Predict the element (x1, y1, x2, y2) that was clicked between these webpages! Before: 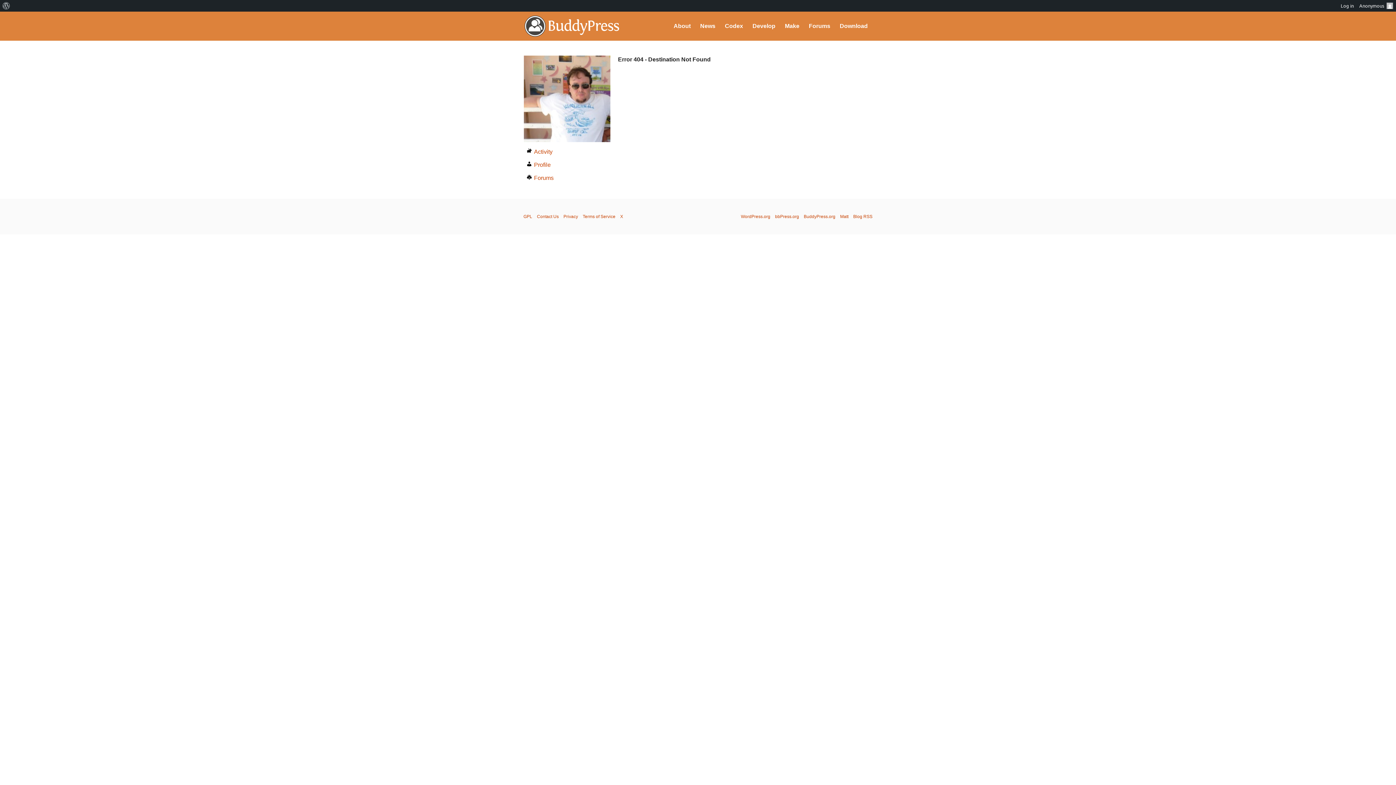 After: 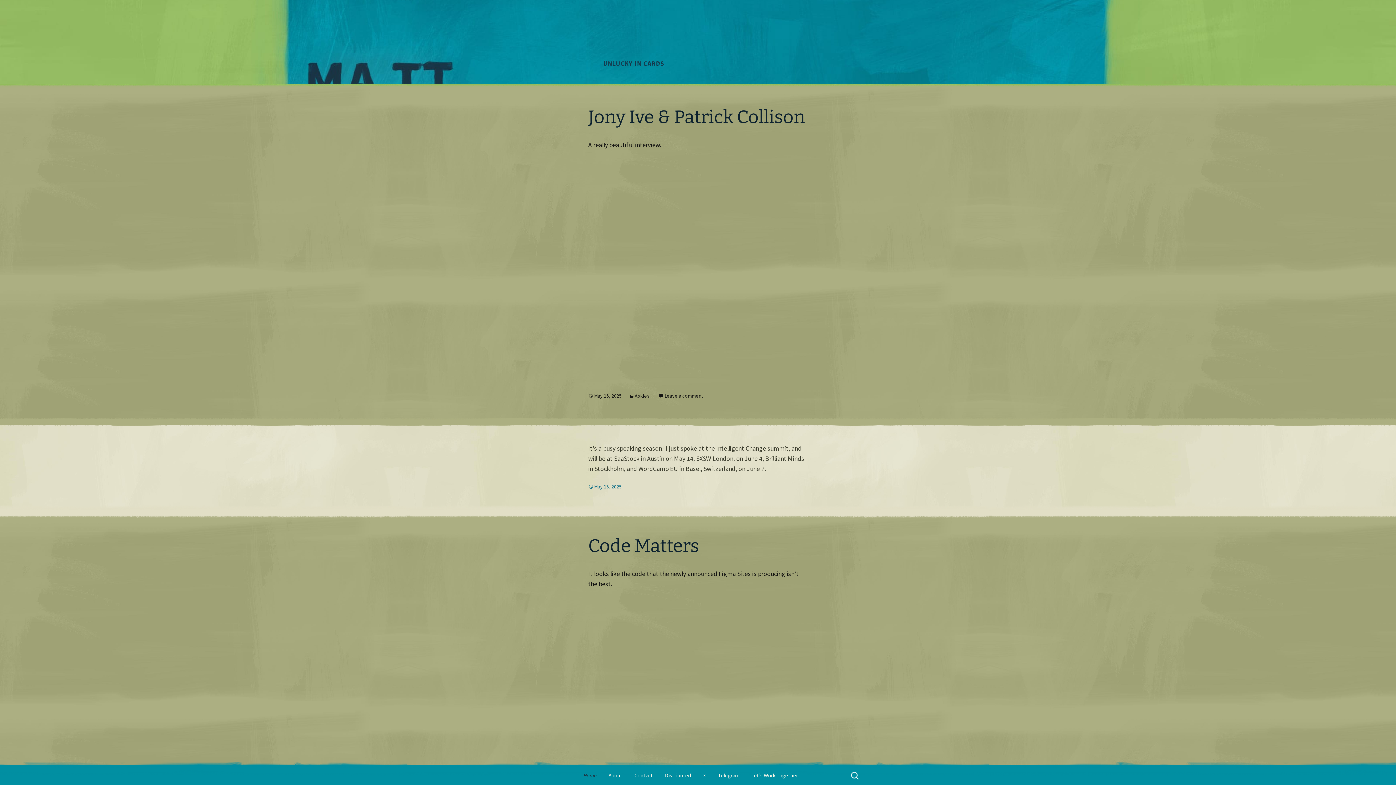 Action: bbox: (840, 214, 848, 219) label: Matt